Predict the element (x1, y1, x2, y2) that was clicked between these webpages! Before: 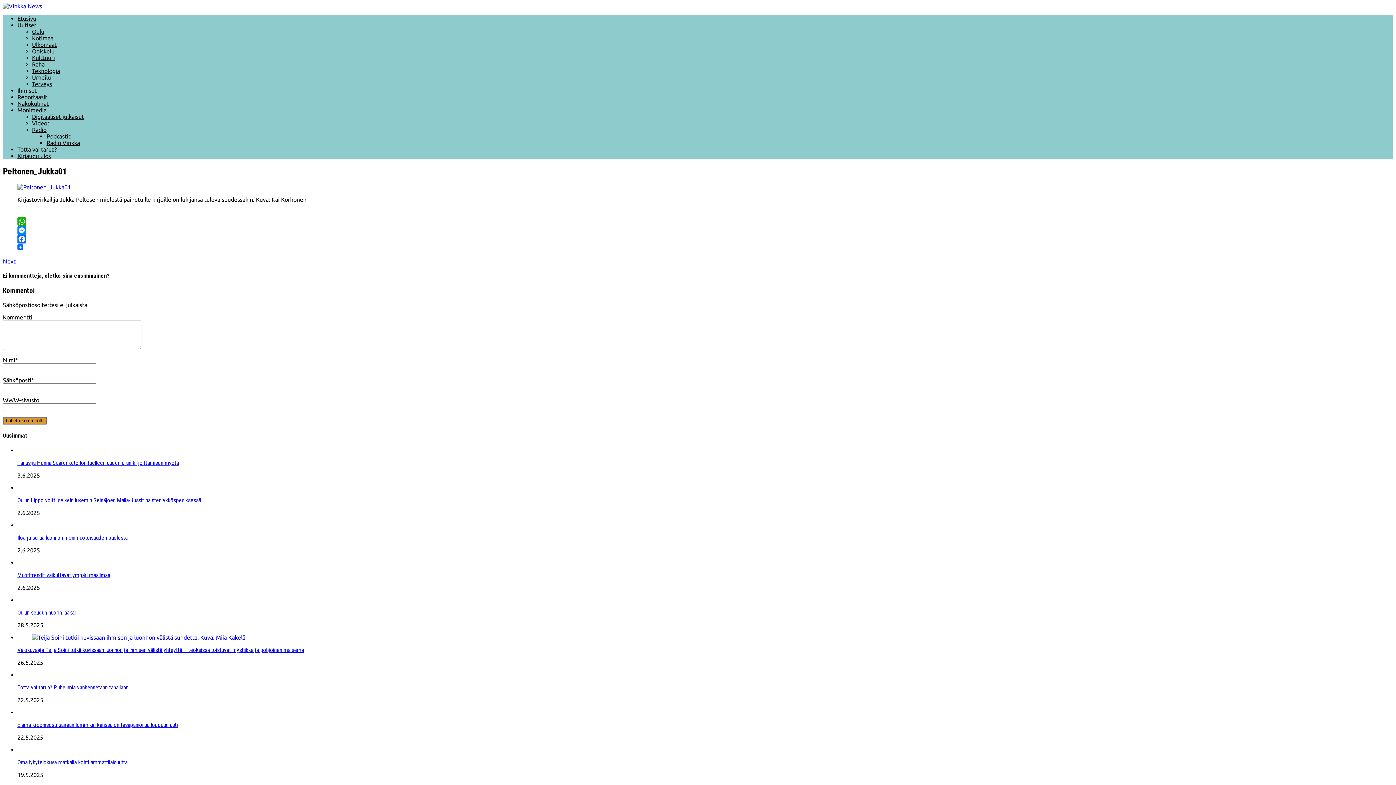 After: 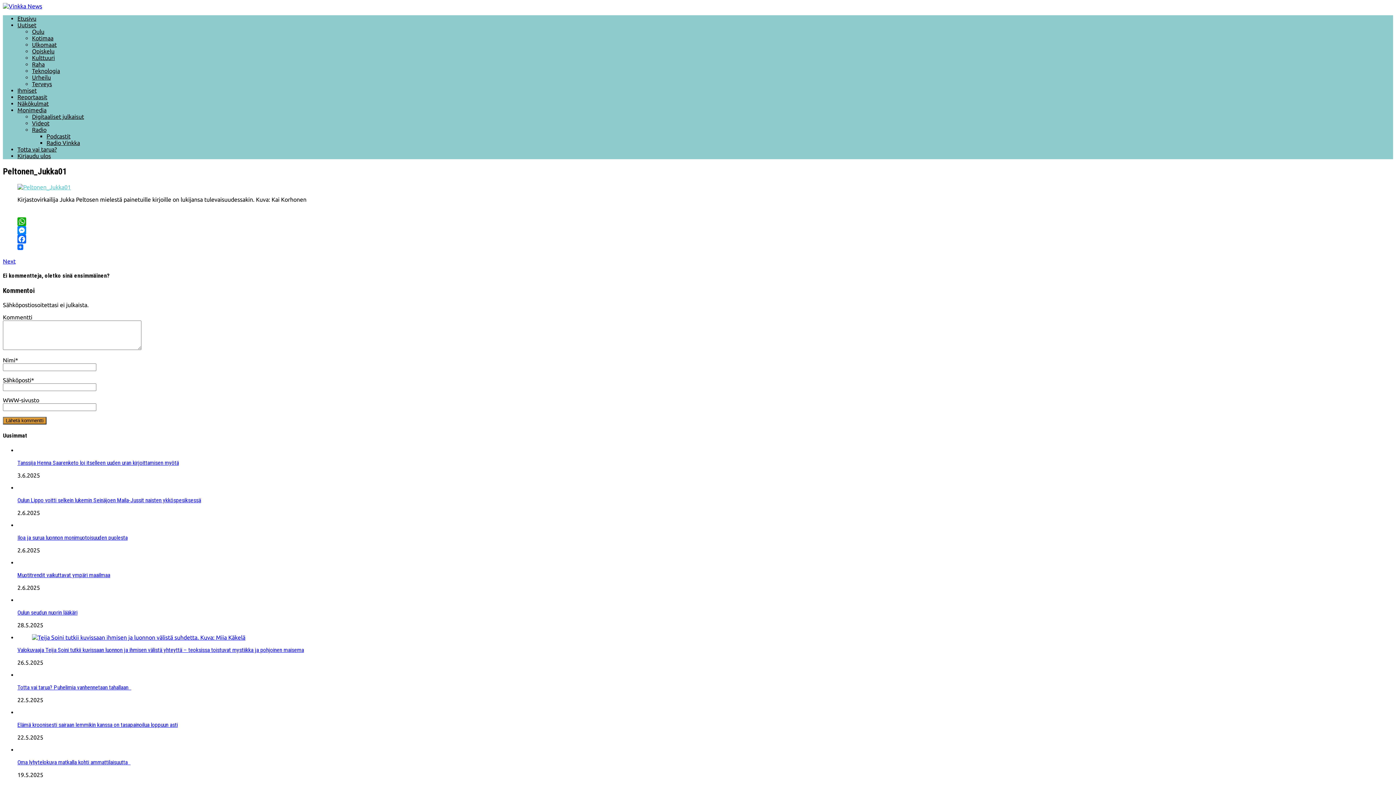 Action: bbox: (17, 183, 70, 190)